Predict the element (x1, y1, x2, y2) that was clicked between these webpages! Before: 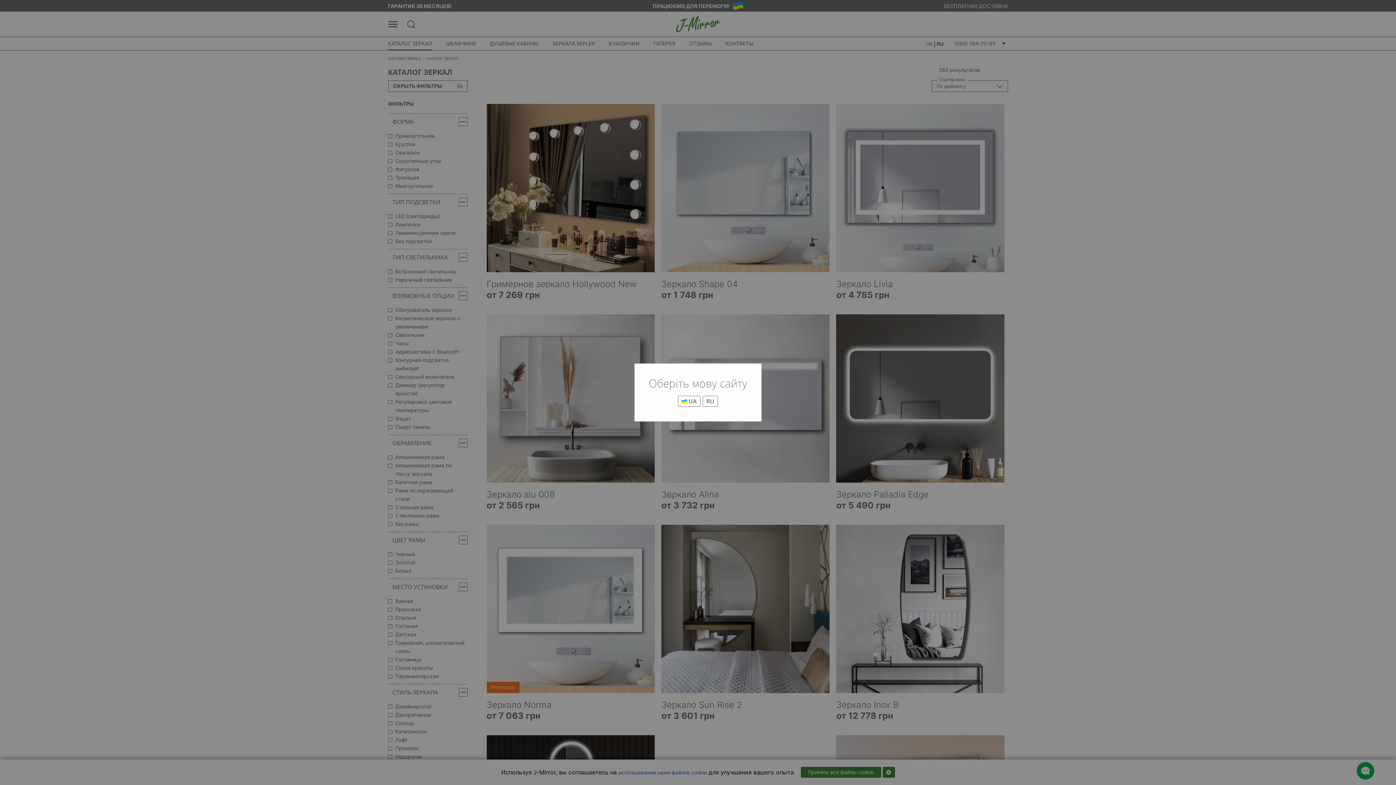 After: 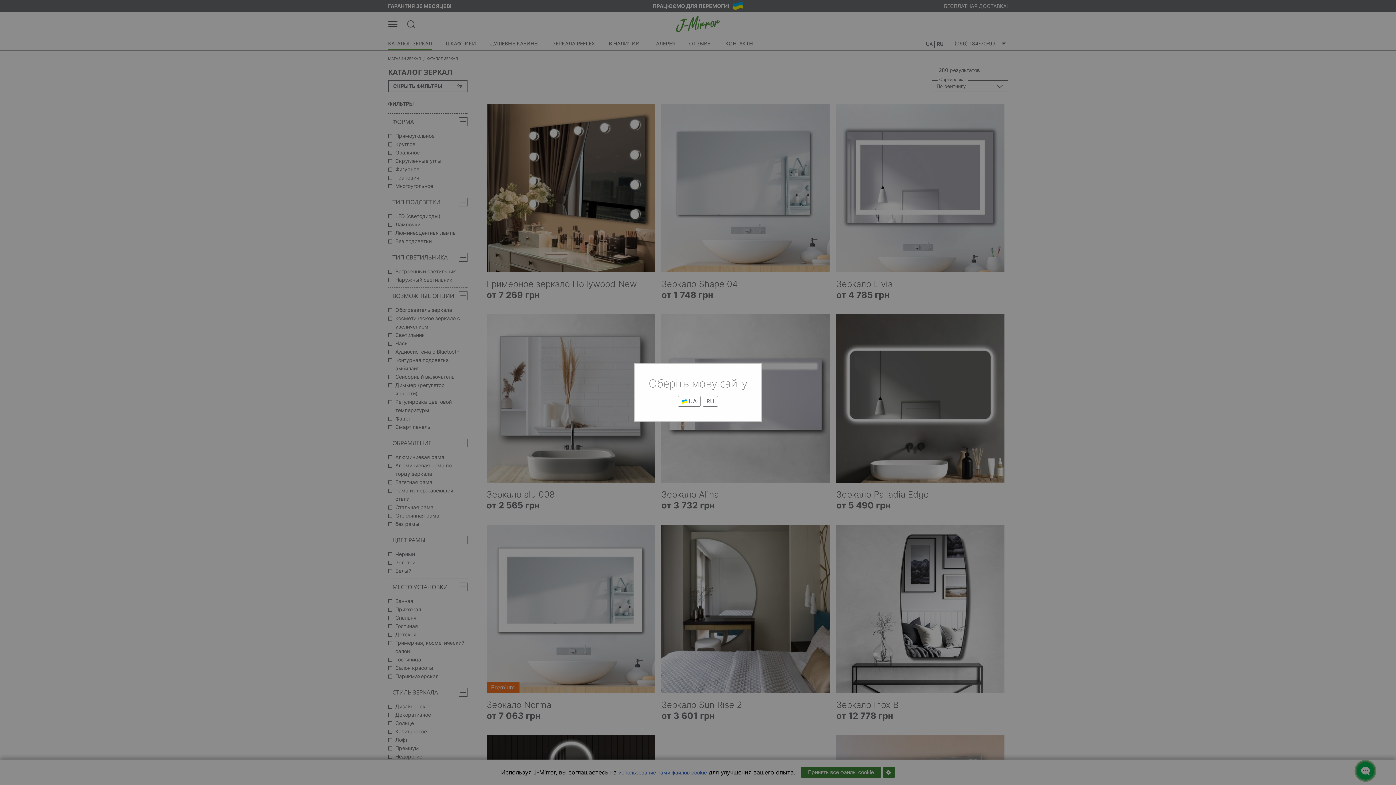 Action: label: RU bbox: (702, 396, 718, 406)